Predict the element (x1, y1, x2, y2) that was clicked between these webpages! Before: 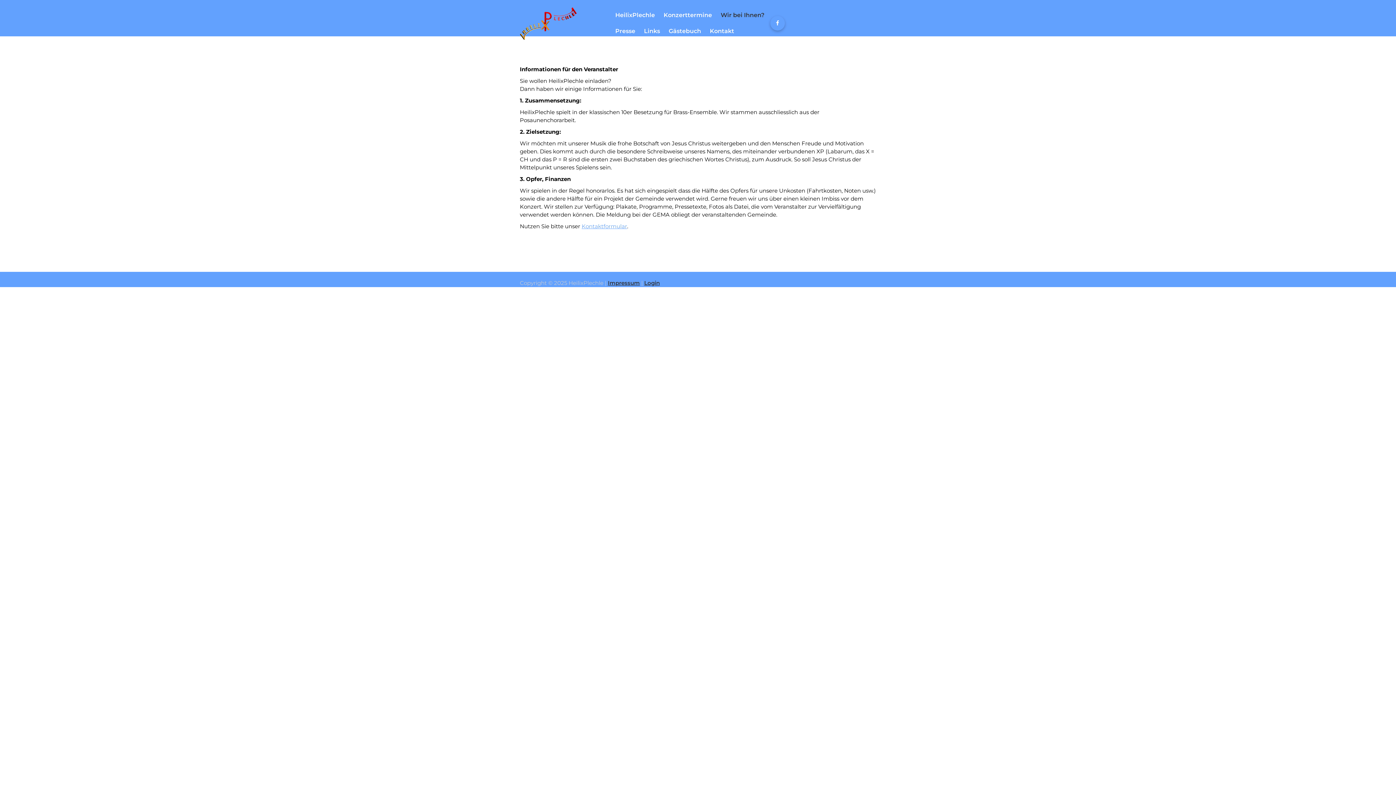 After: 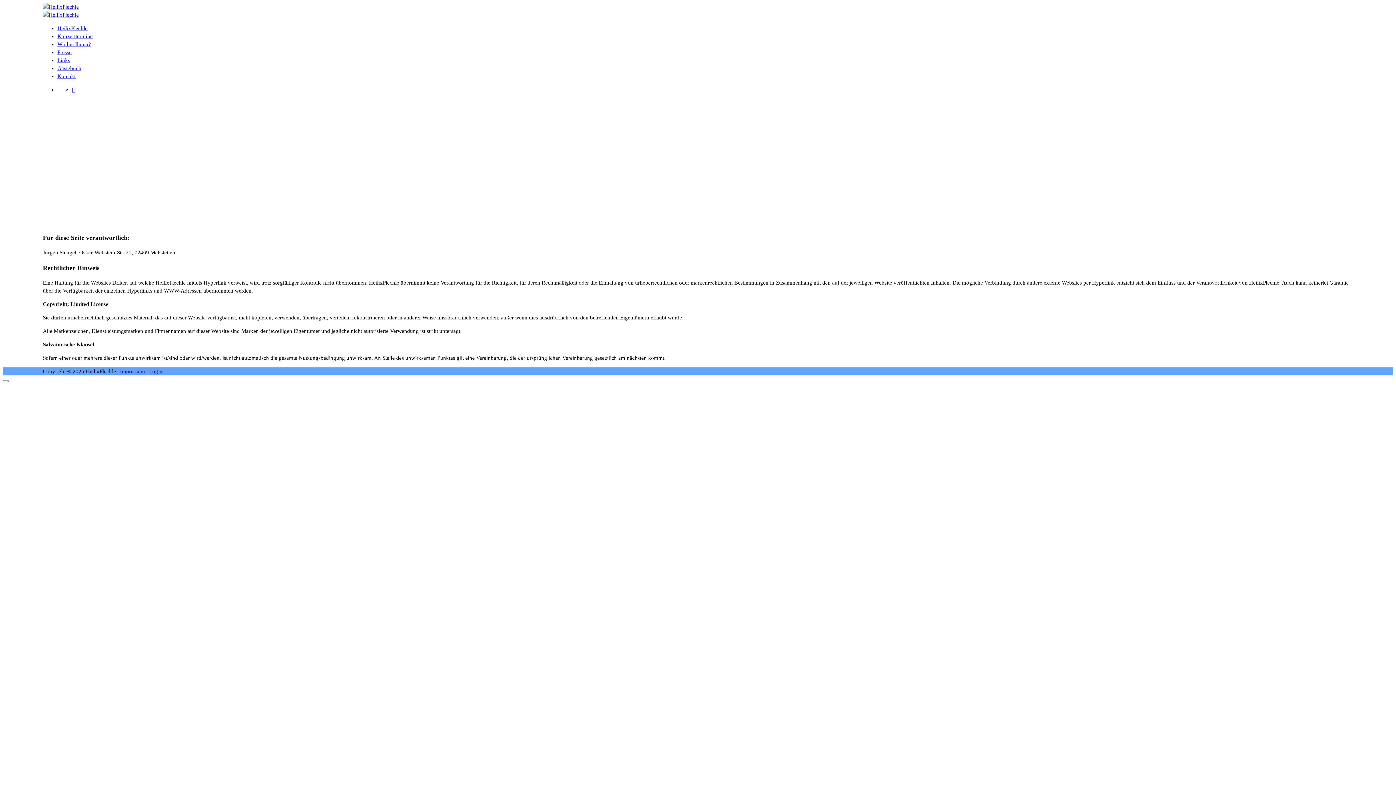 Action: label: Impressum bbox: (608, 279, 640, 286)